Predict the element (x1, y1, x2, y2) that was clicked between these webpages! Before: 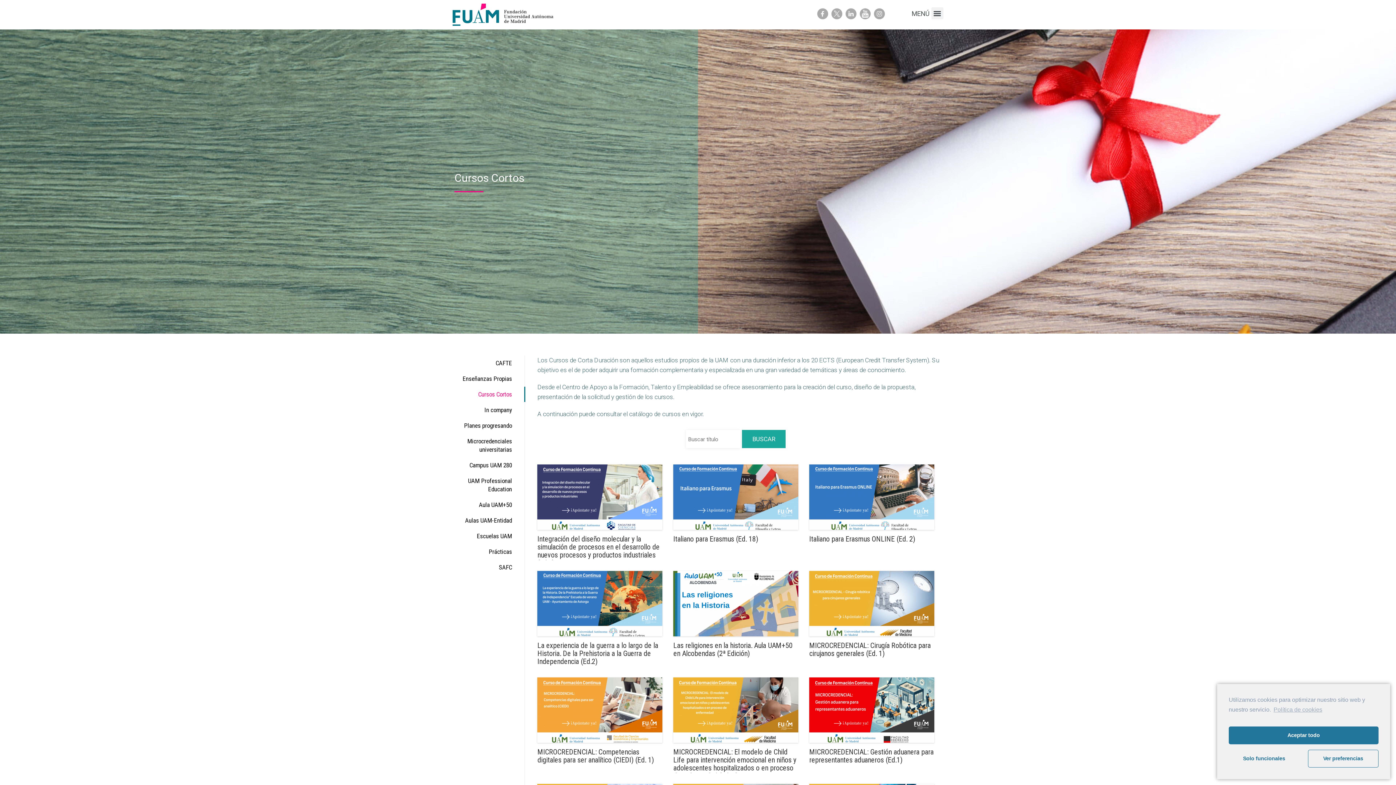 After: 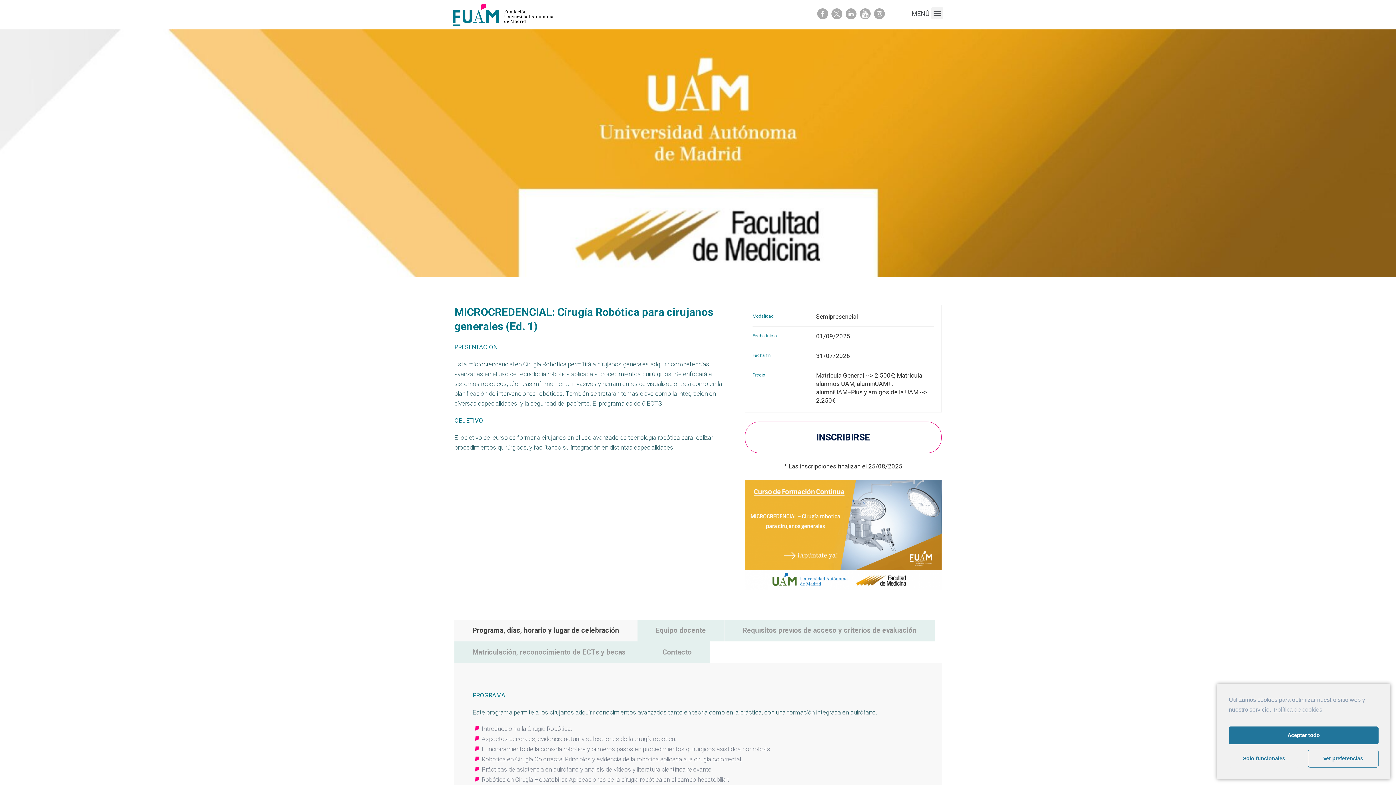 Action: bbox: (809, 641, 934, 657) label: MICROCREDENCIAL: Cirugía Robótica para cirujanos generales (Ed. 1)